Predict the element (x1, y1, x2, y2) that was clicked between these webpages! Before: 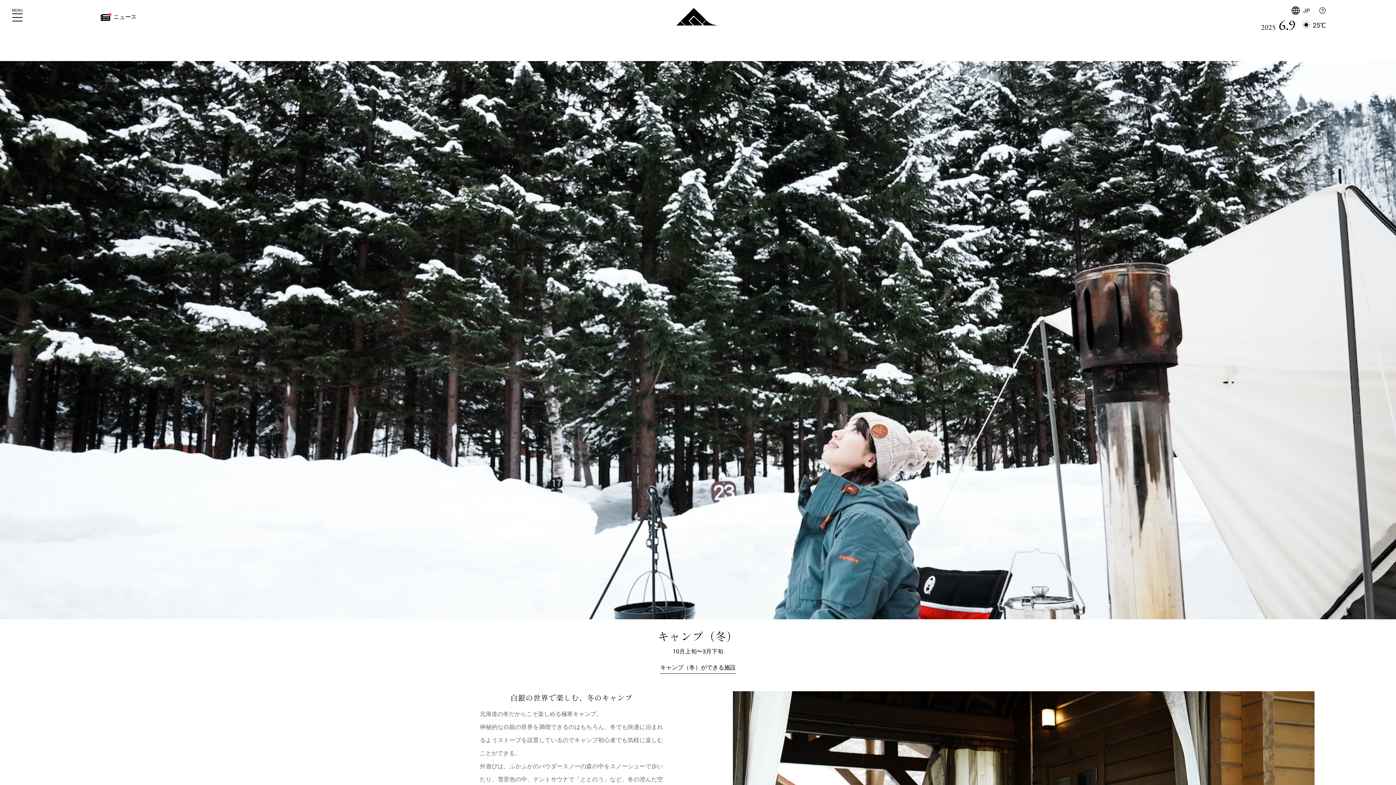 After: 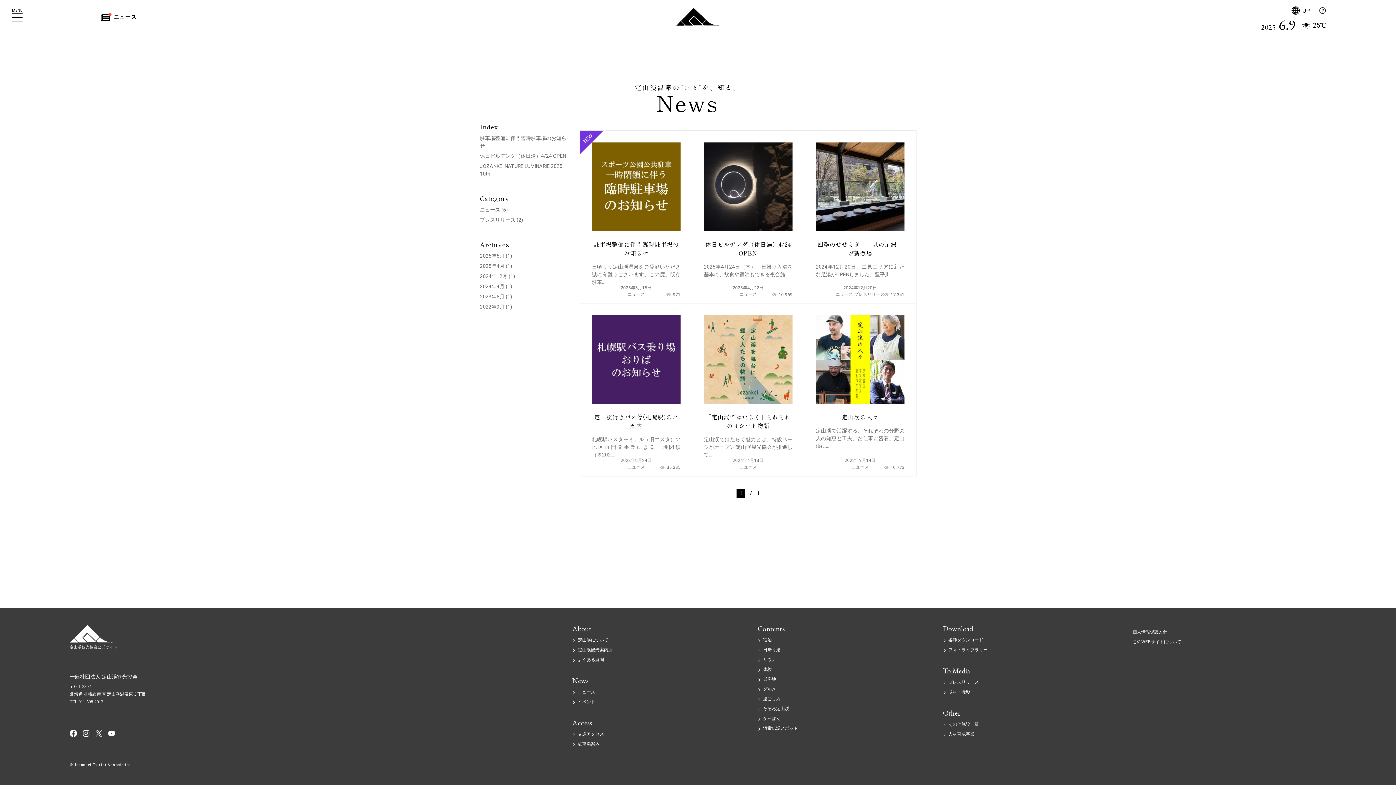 Action: label:  ニュース bbox: (98, 10, 136, 24)